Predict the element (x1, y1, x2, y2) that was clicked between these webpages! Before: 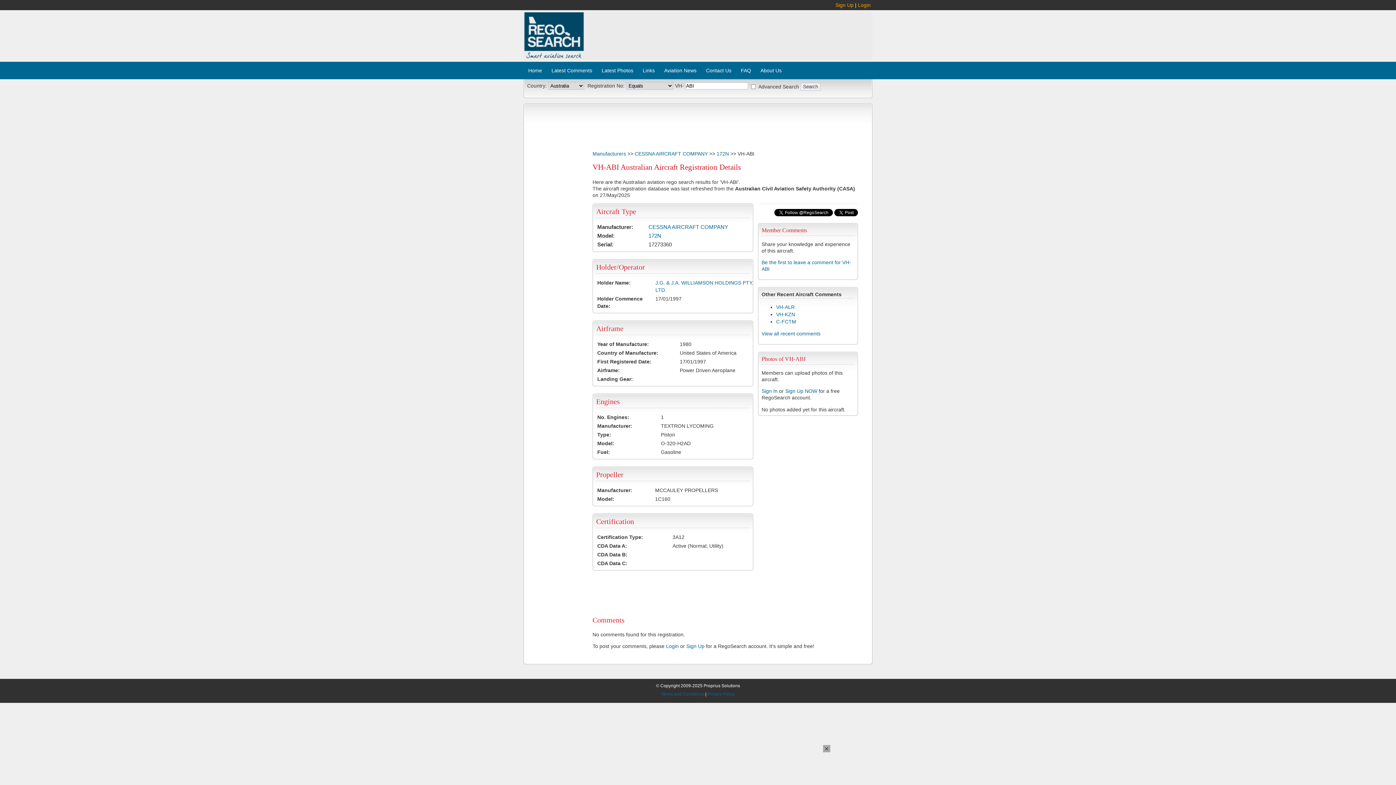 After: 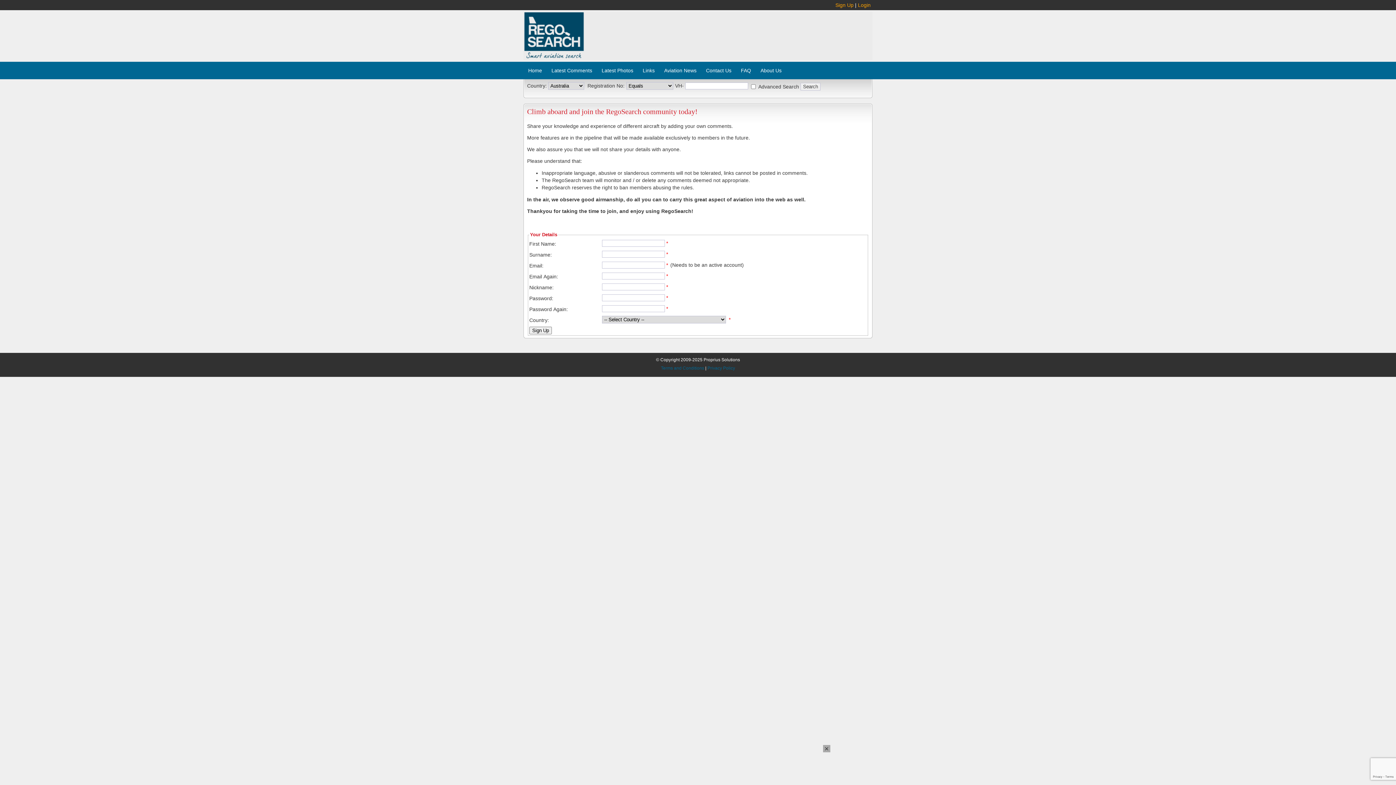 Action: bbox: (785, 388, 817, 394) label: Sign Up NOW